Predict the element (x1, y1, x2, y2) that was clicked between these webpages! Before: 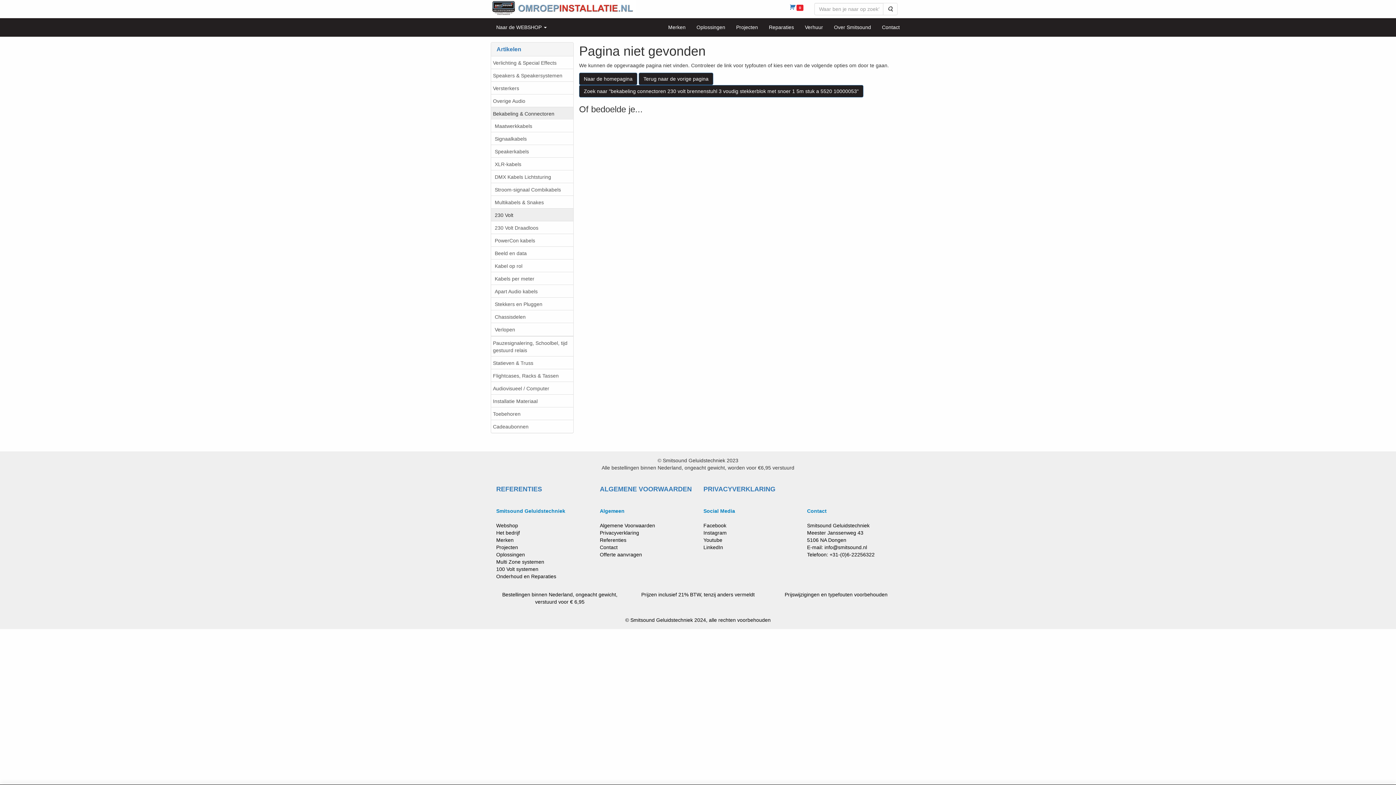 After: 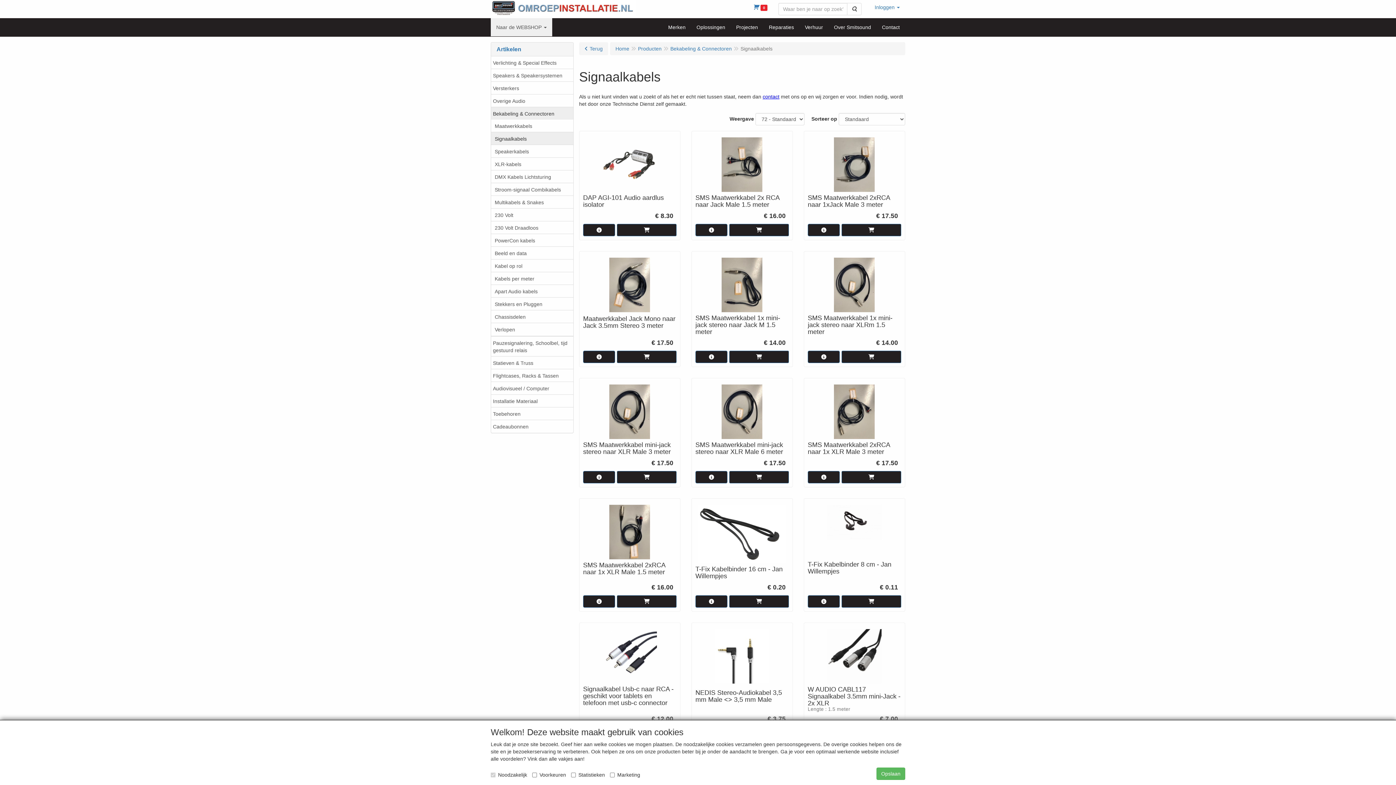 Action: bbox: (491, 132, 573, 145) label: Signaalkabels